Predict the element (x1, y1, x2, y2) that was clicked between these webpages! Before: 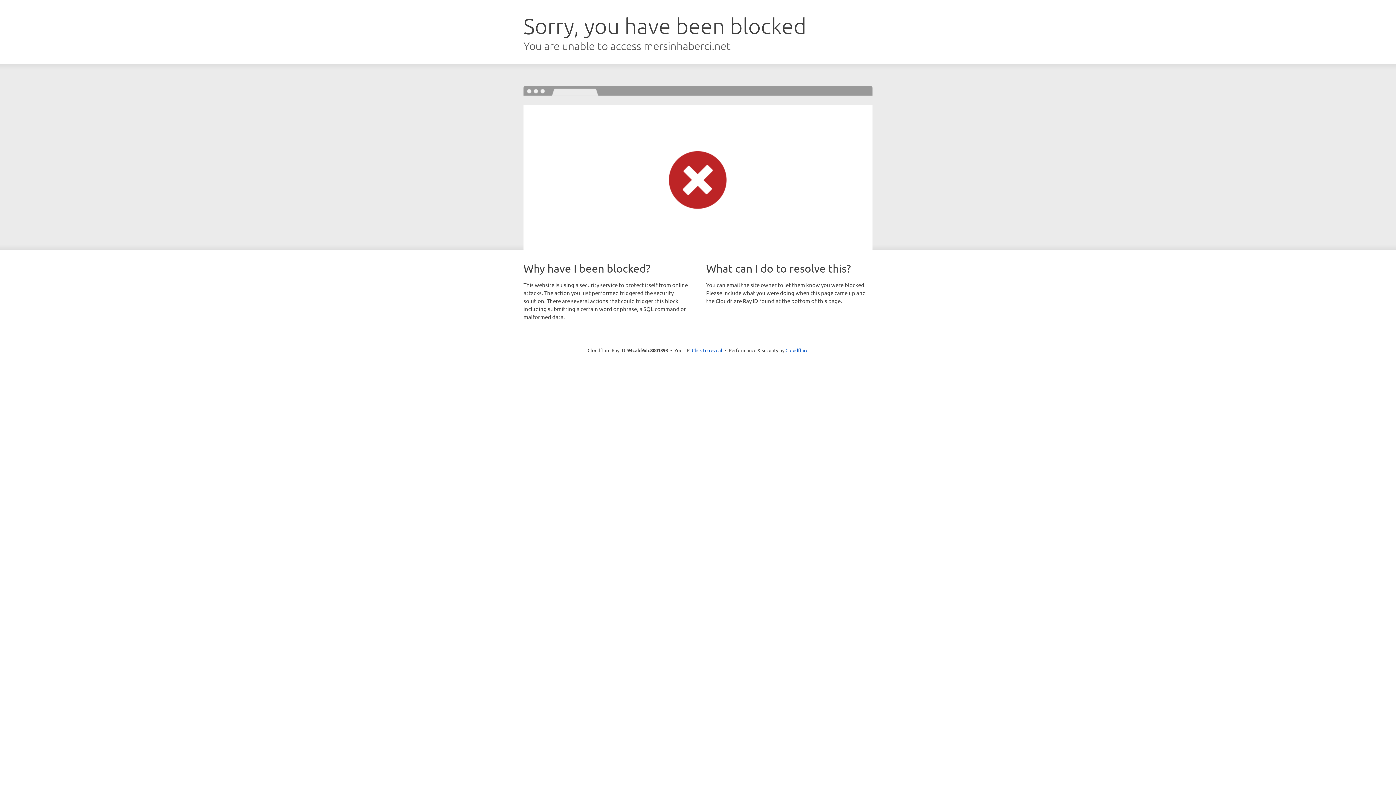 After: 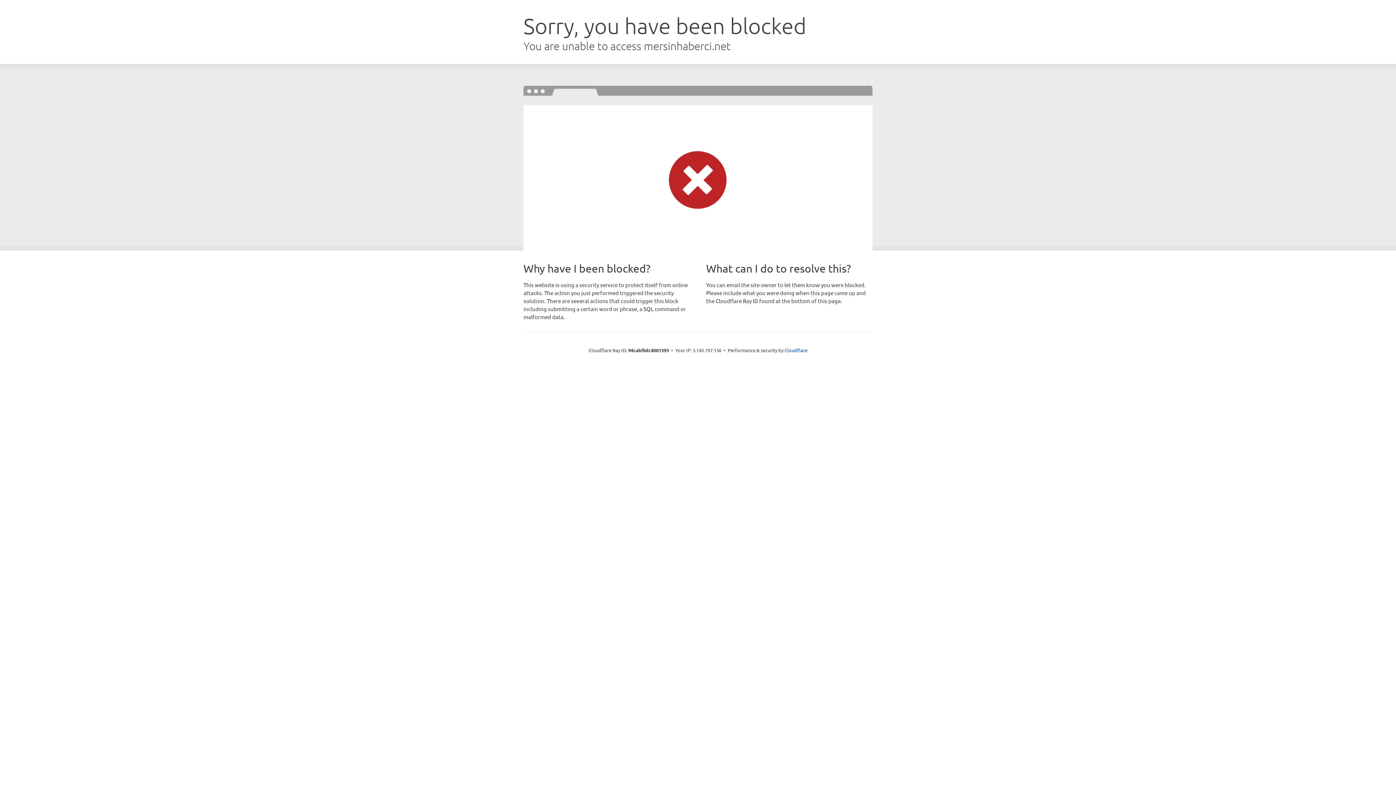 Action: bbox: (692, 346, 722, 353) label: Click to reveal